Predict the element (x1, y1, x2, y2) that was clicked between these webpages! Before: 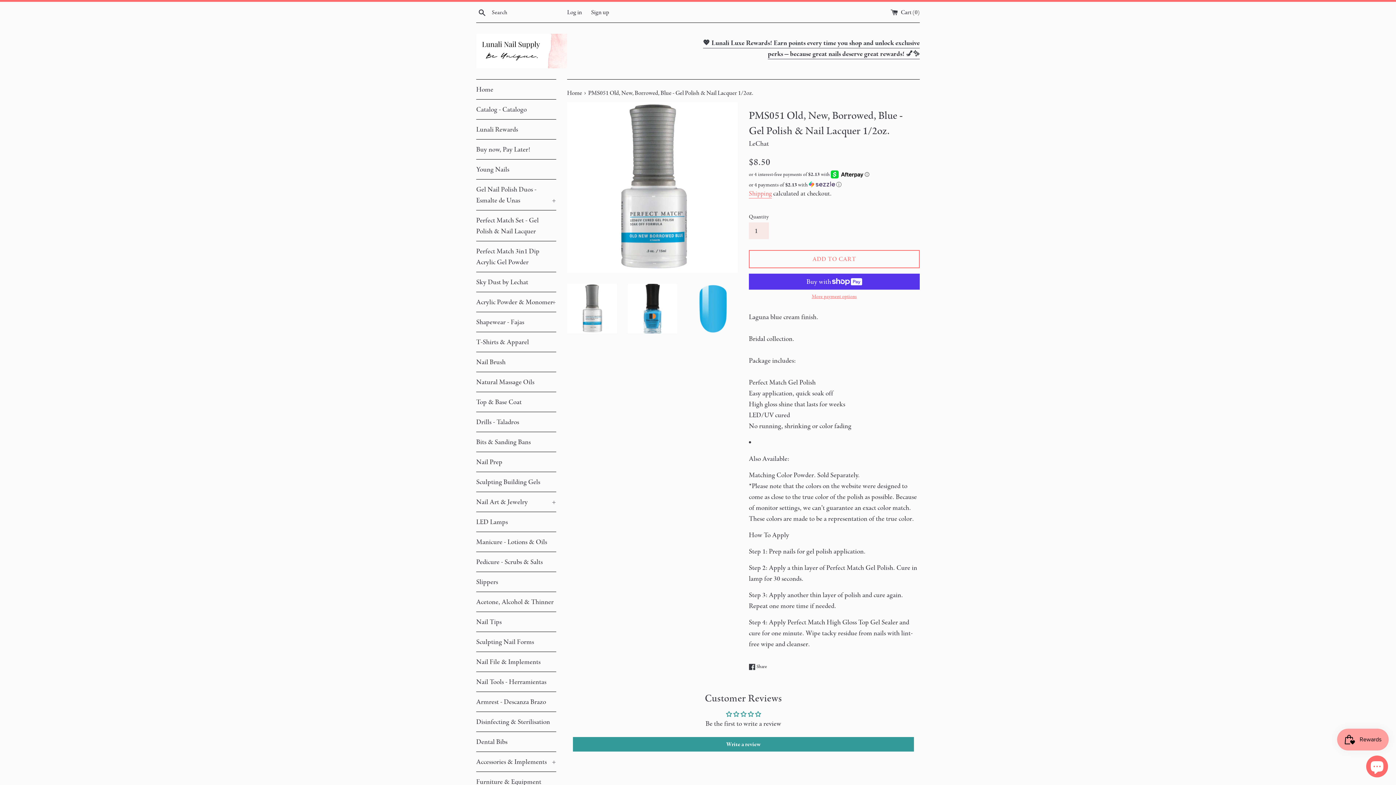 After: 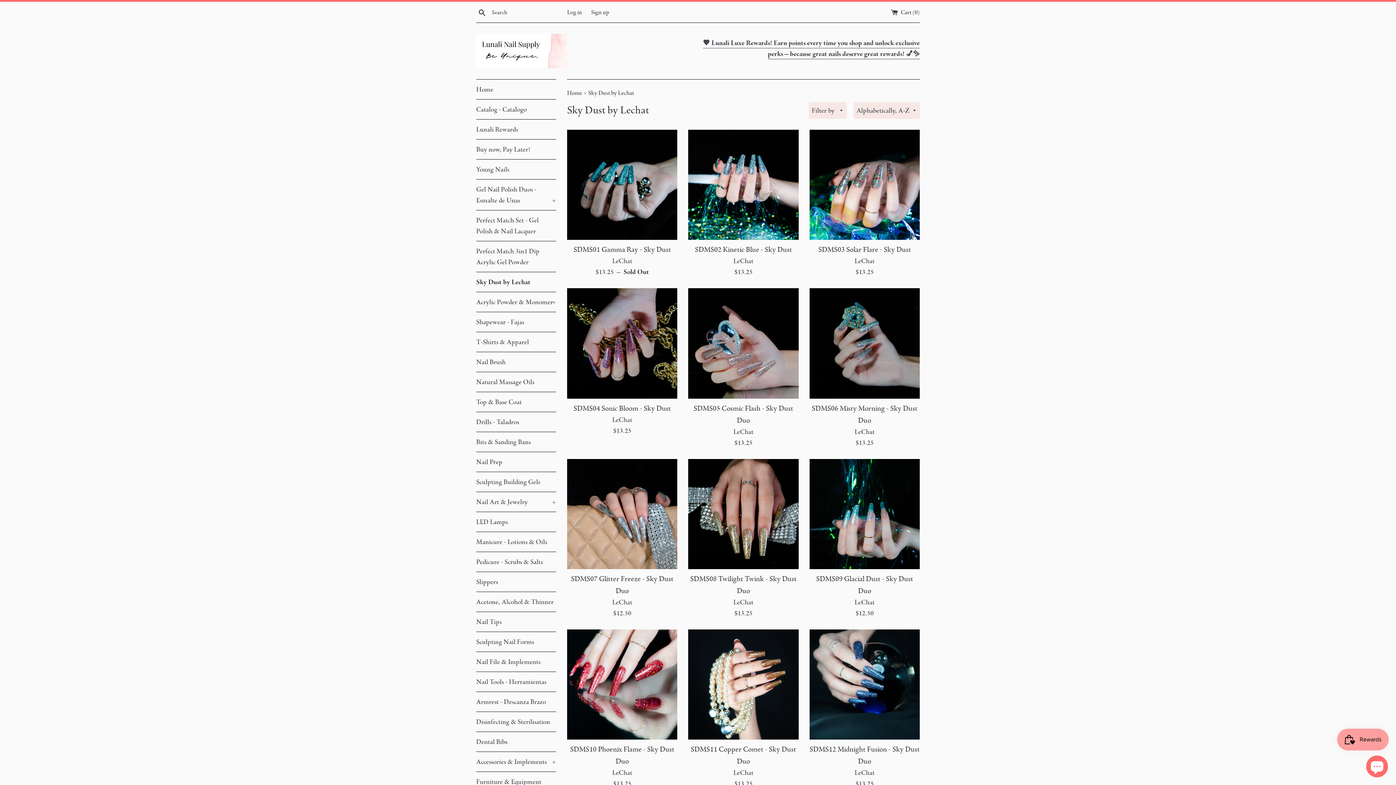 Action: label: Sky Dust by Lechat bbox: (476, 272, 556, 292)